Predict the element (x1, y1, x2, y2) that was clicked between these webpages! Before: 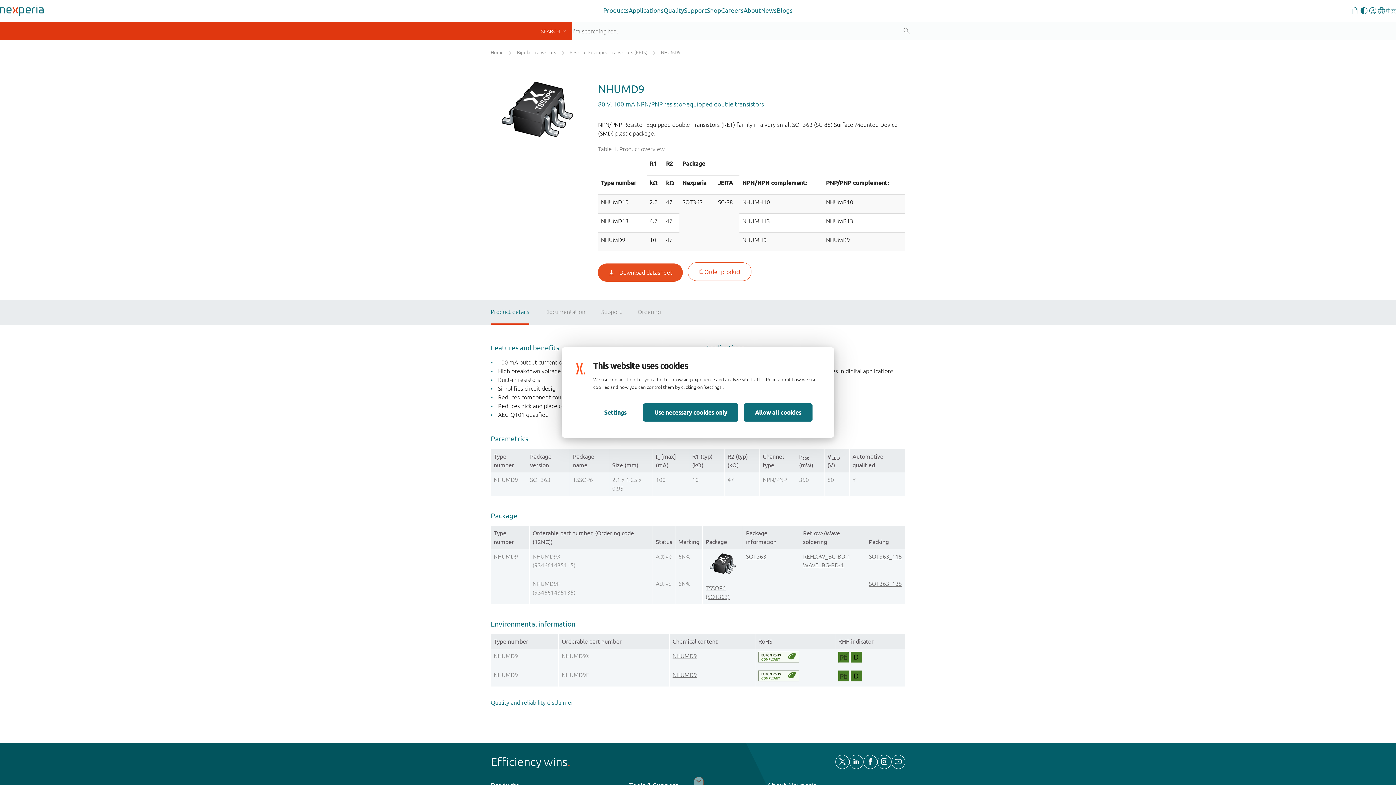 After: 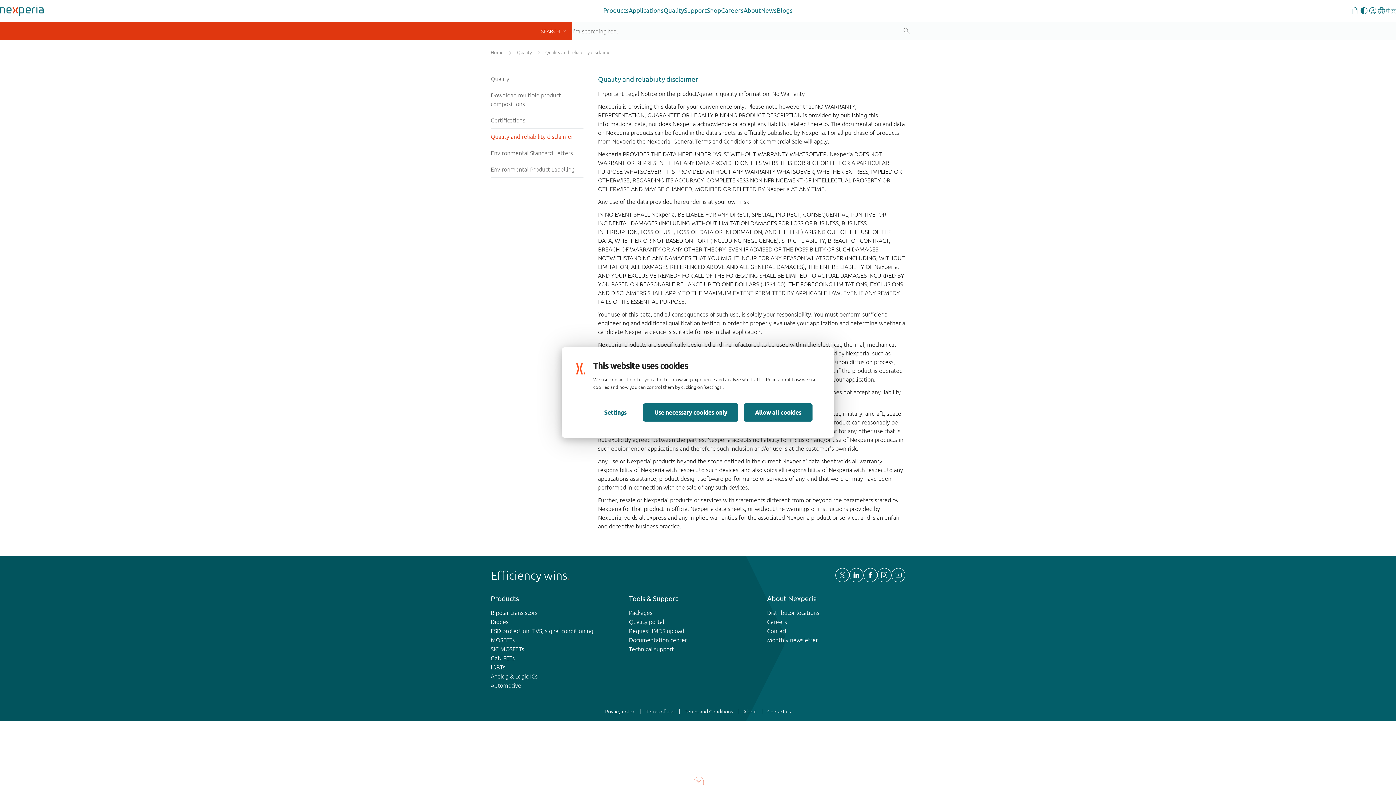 Action: label: Quality and reliability disclaimer bbox: (490, 699, 573, 706)